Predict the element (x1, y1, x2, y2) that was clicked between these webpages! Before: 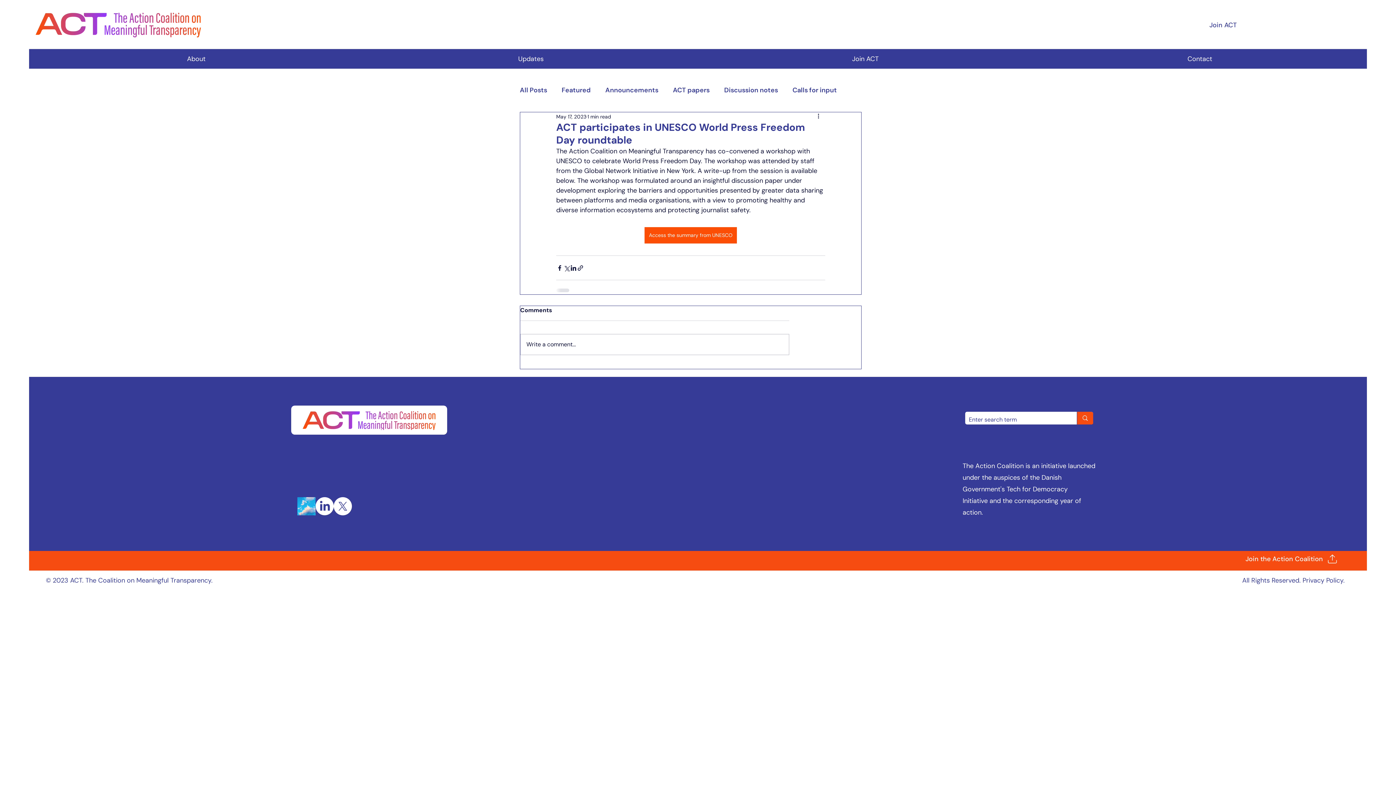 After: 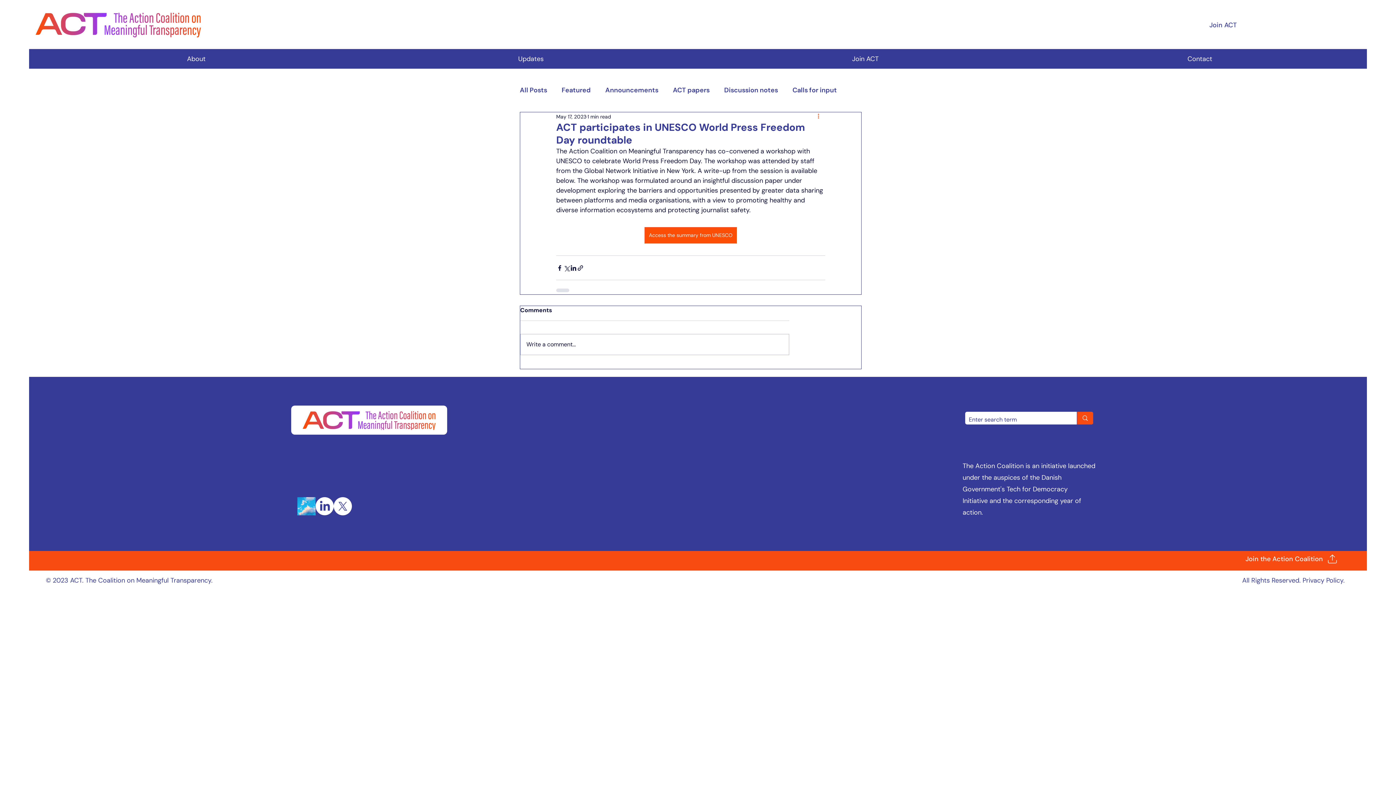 Action: label: More actions bbox: (816, 112, 825, 121)